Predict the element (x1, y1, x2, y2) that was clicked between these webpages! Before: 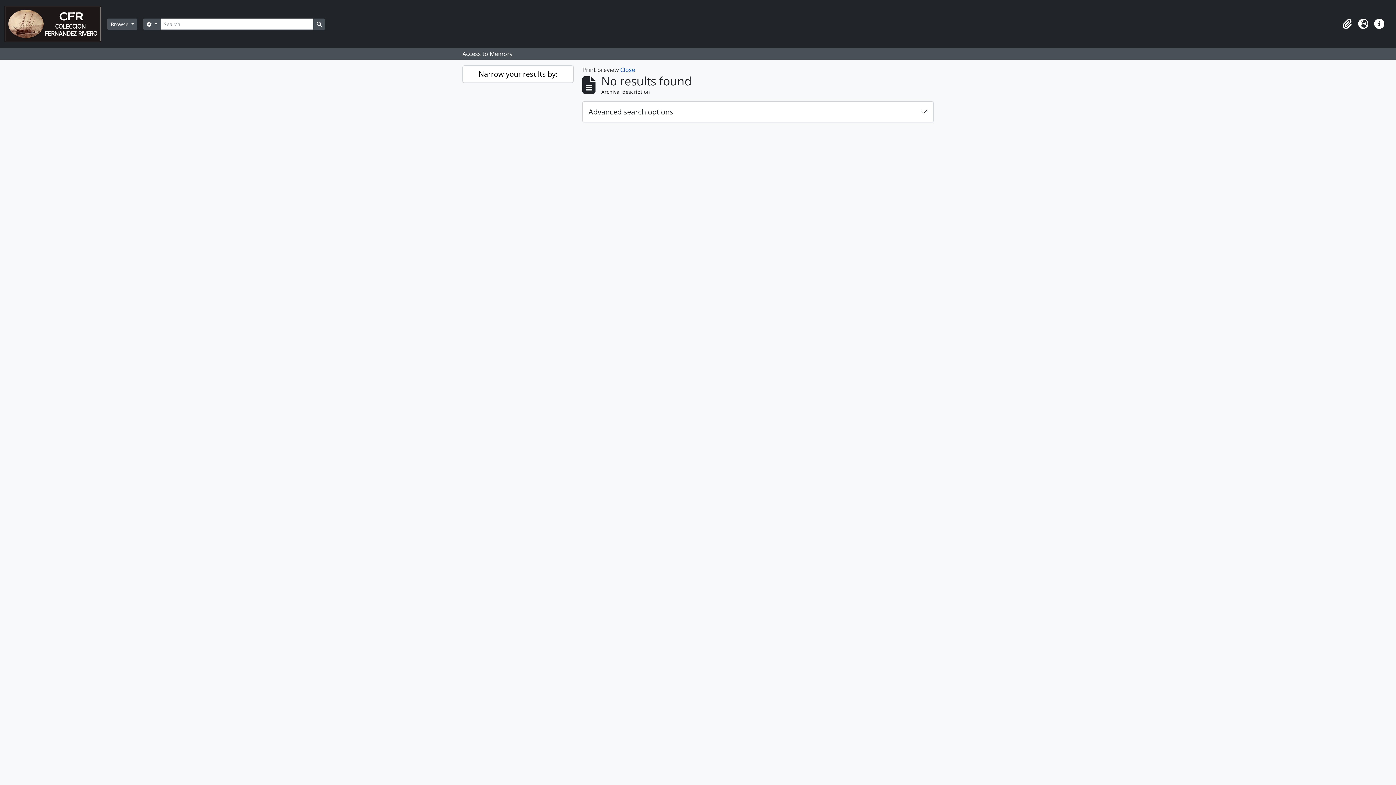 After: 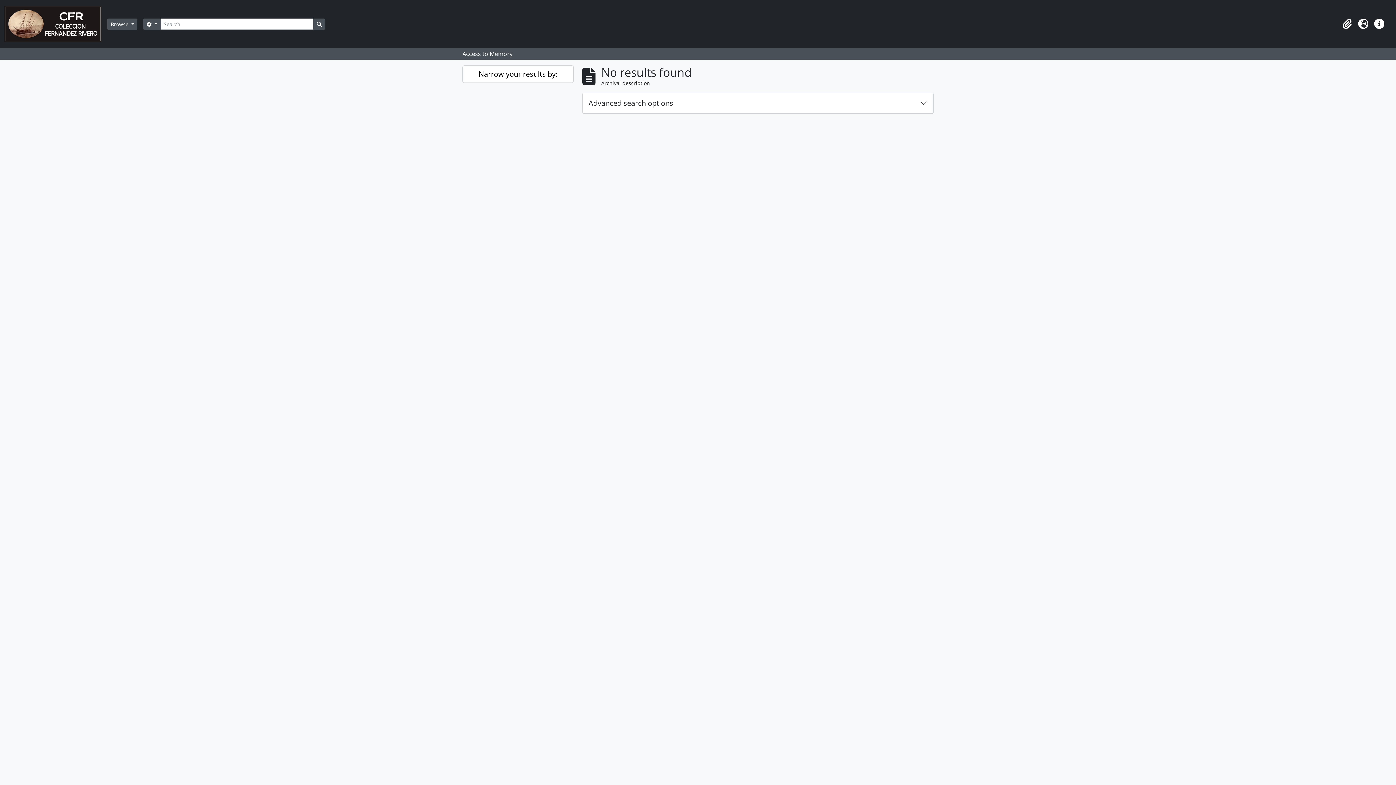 Action: label: Close bbox: (620, 65, 635, 73)